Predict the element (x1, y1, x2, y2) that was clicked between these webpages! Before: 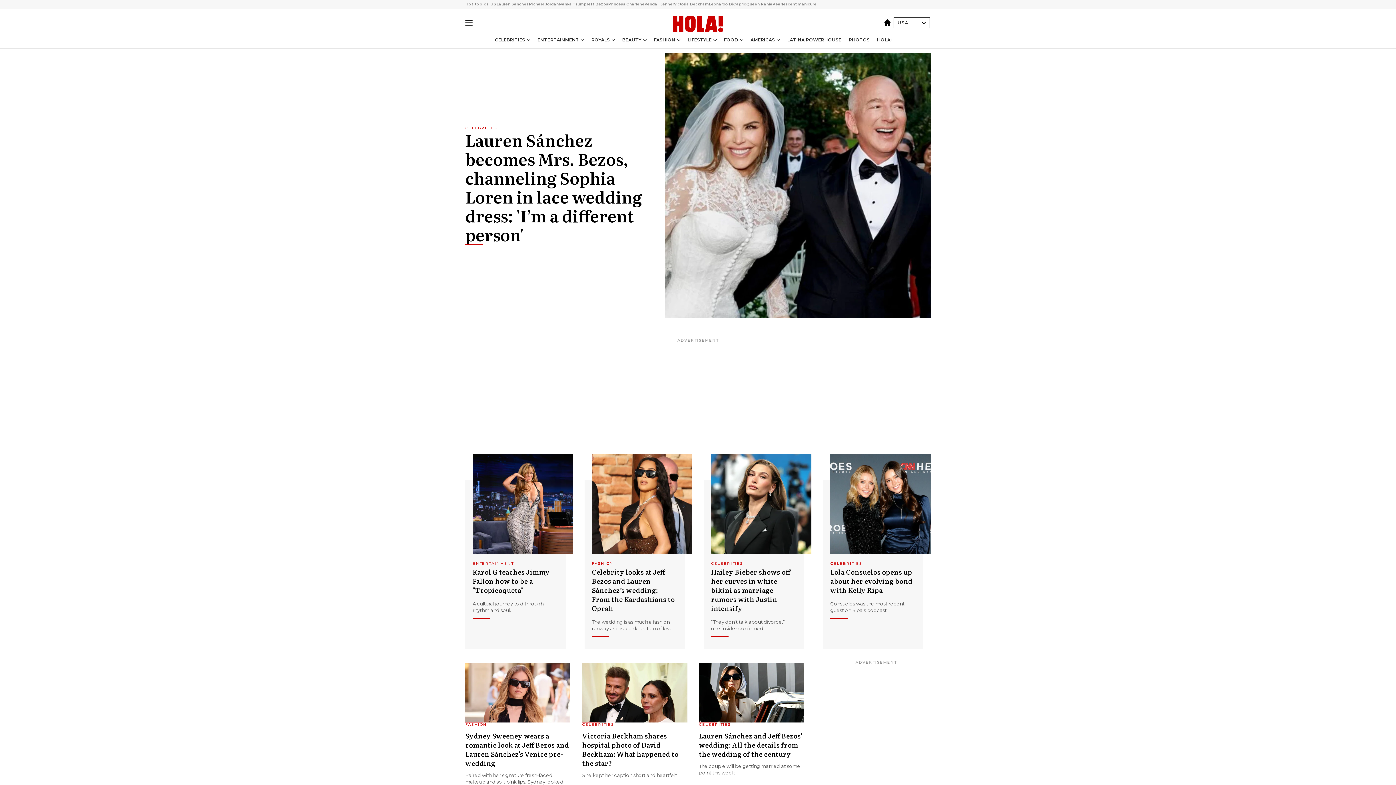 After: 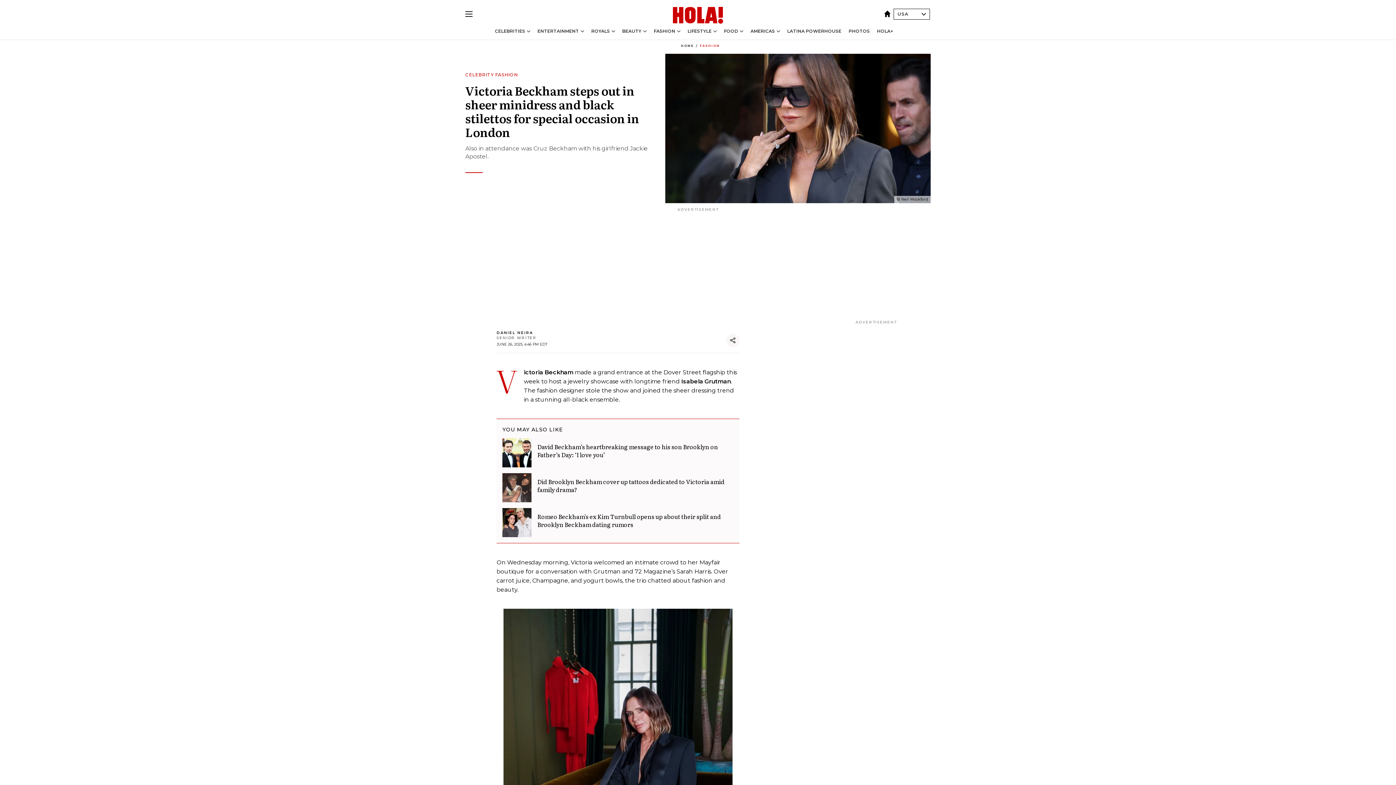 Action: label: Victoria Beckham bbox: (674, 1, 709, 7)